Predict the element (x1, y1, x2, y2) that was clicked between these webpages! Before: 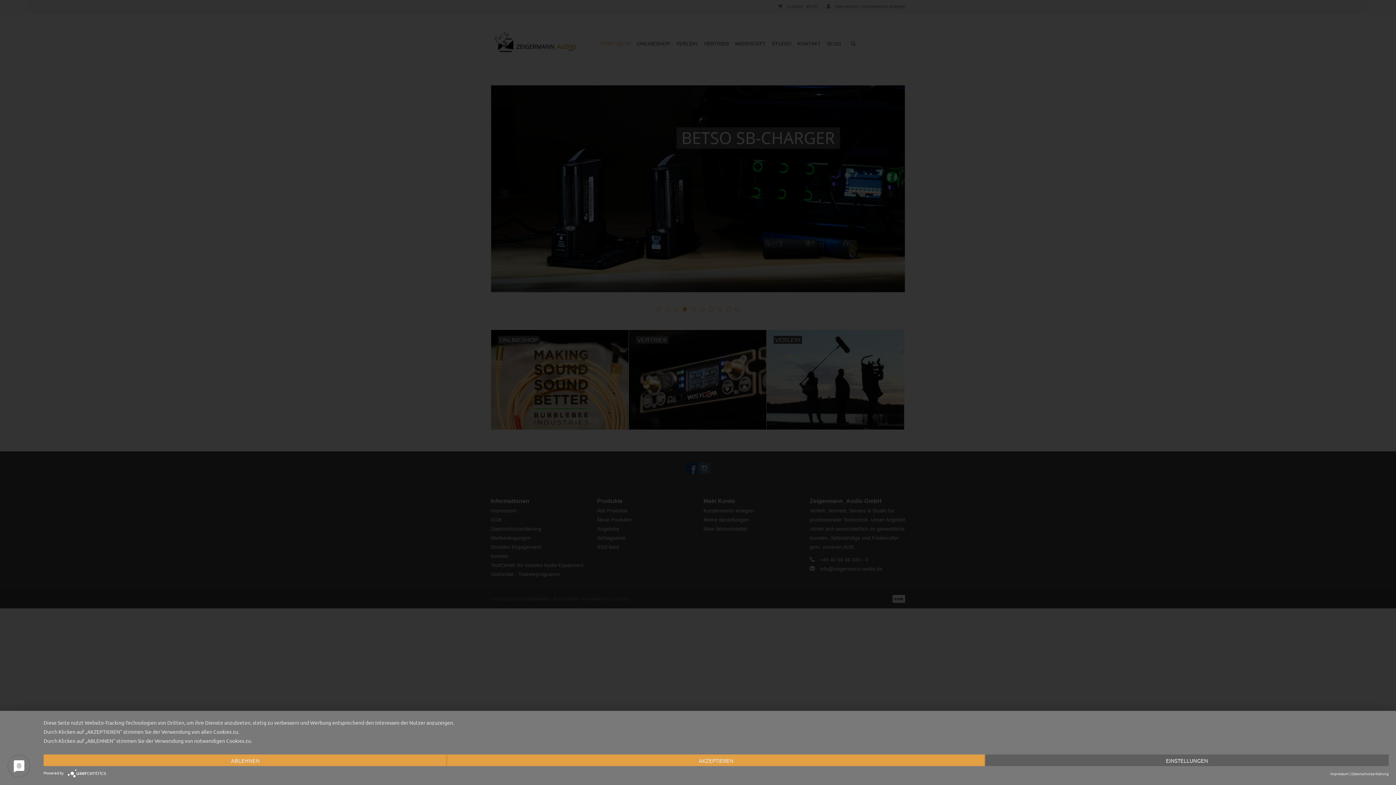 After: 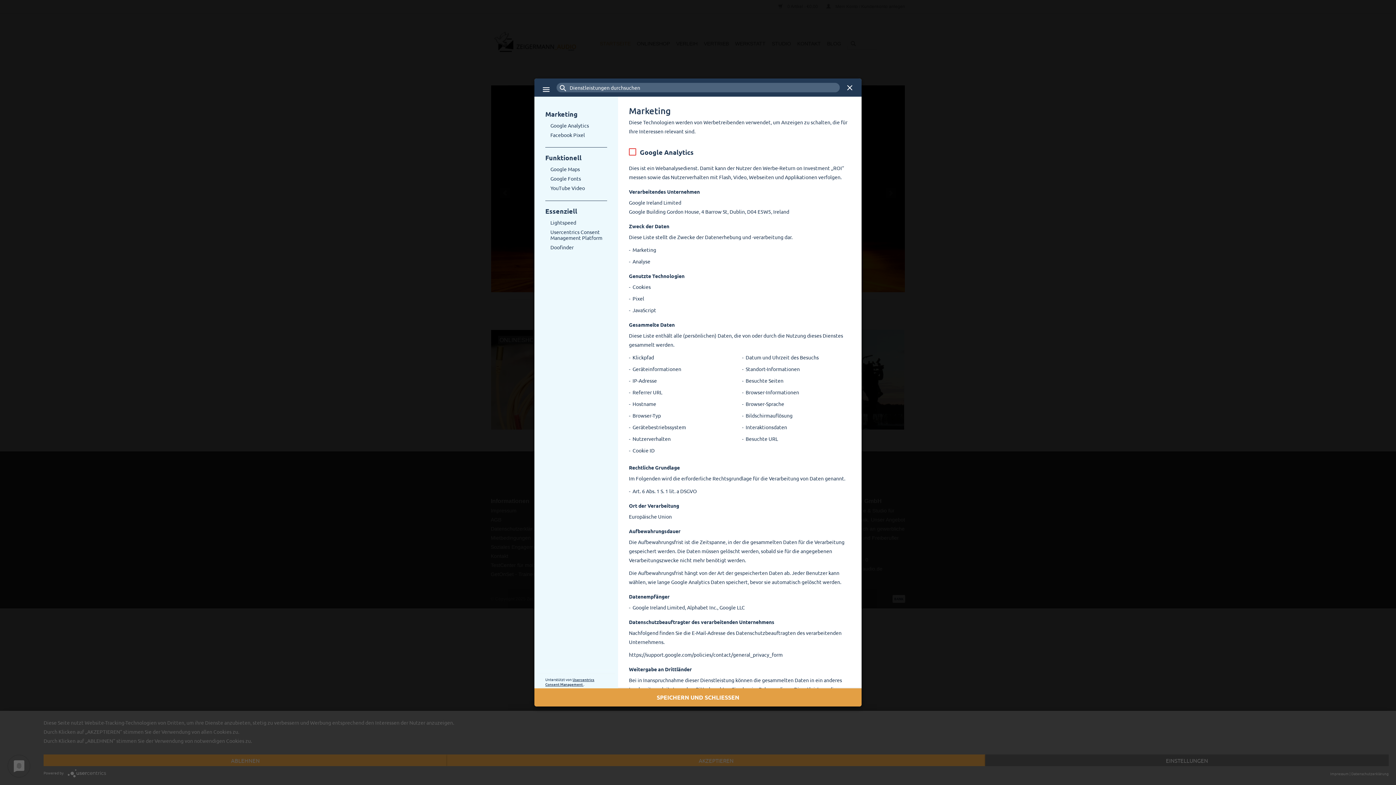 Action: bbox: (985, 754, 1389, 766) label: EINSTELLUNGEN